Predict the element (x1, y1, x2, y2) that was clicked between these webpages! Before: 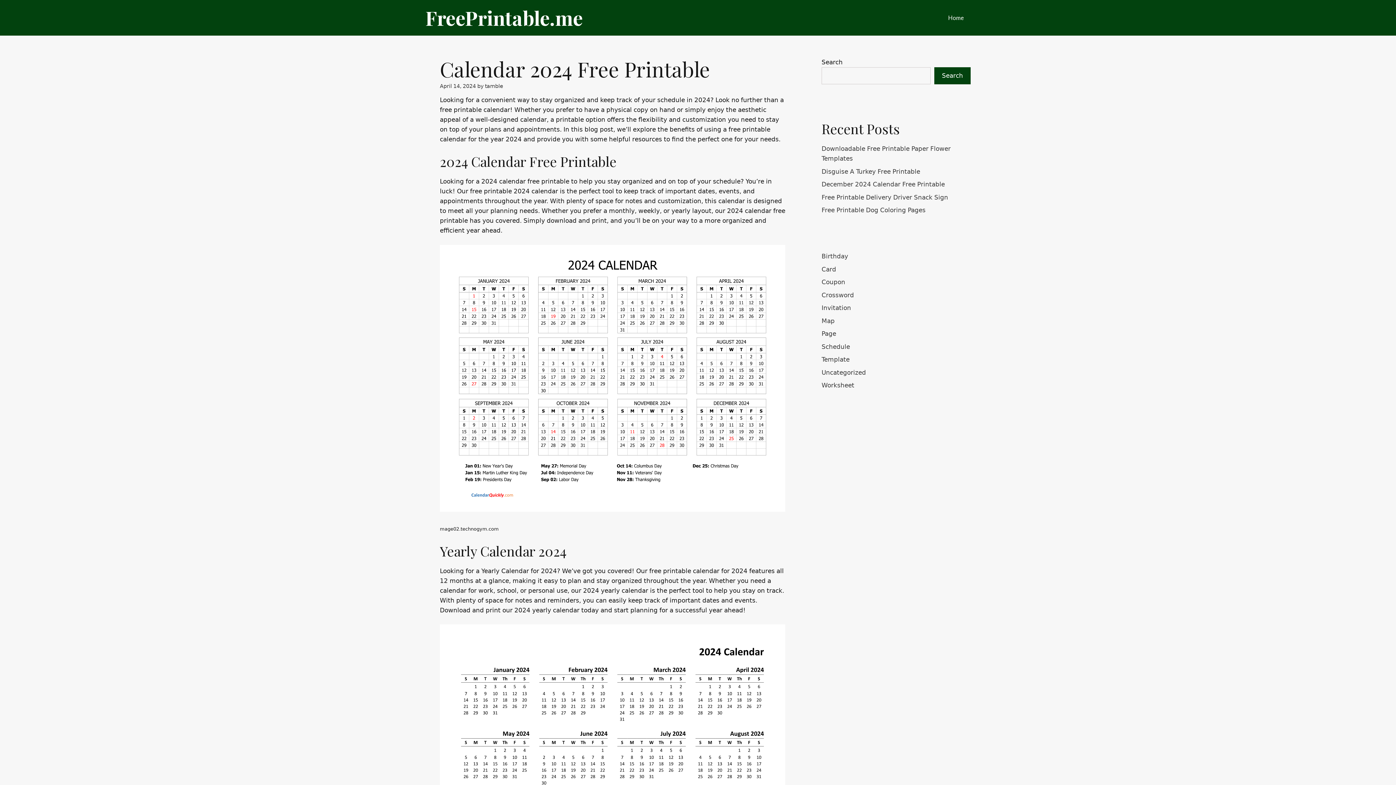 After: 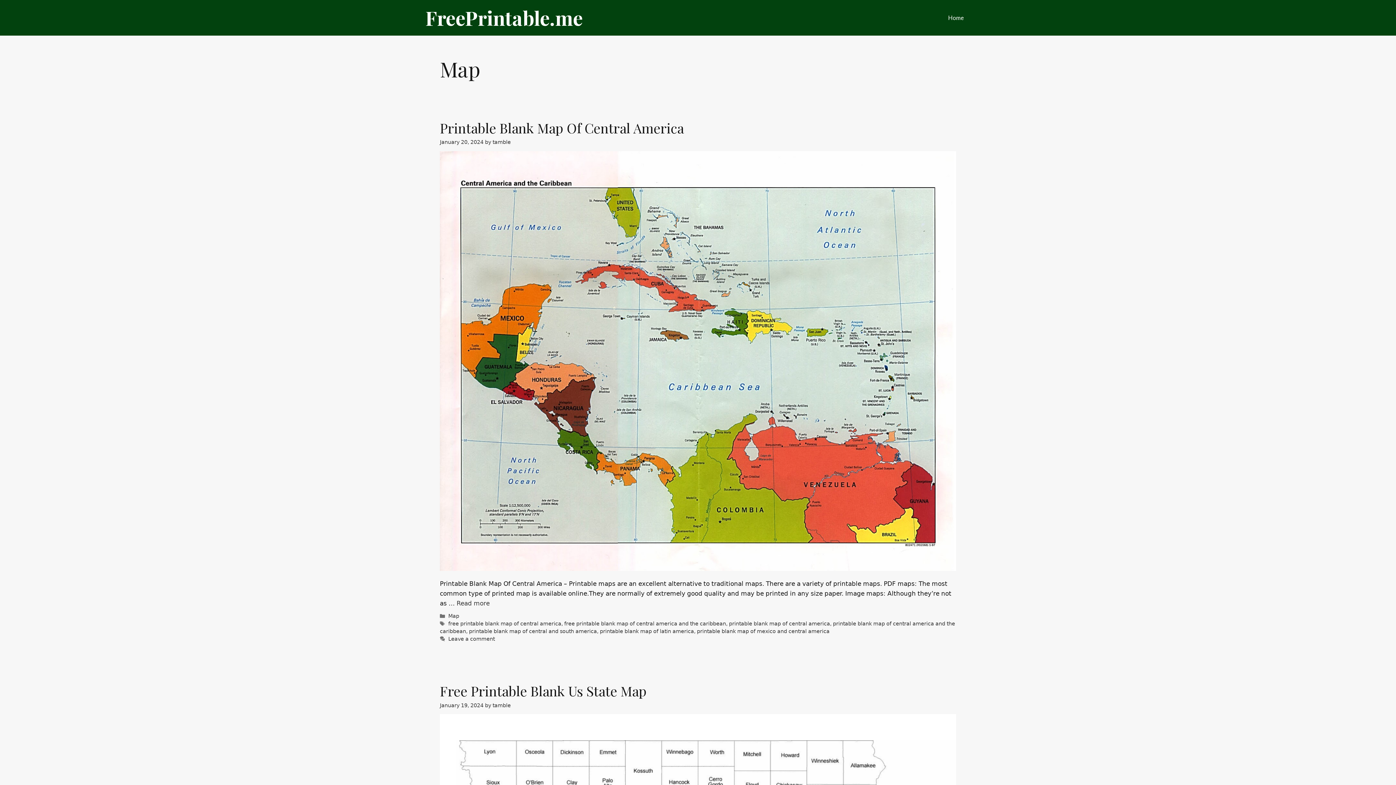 Action: label: Map bbox: (821, 317, 834, 324)